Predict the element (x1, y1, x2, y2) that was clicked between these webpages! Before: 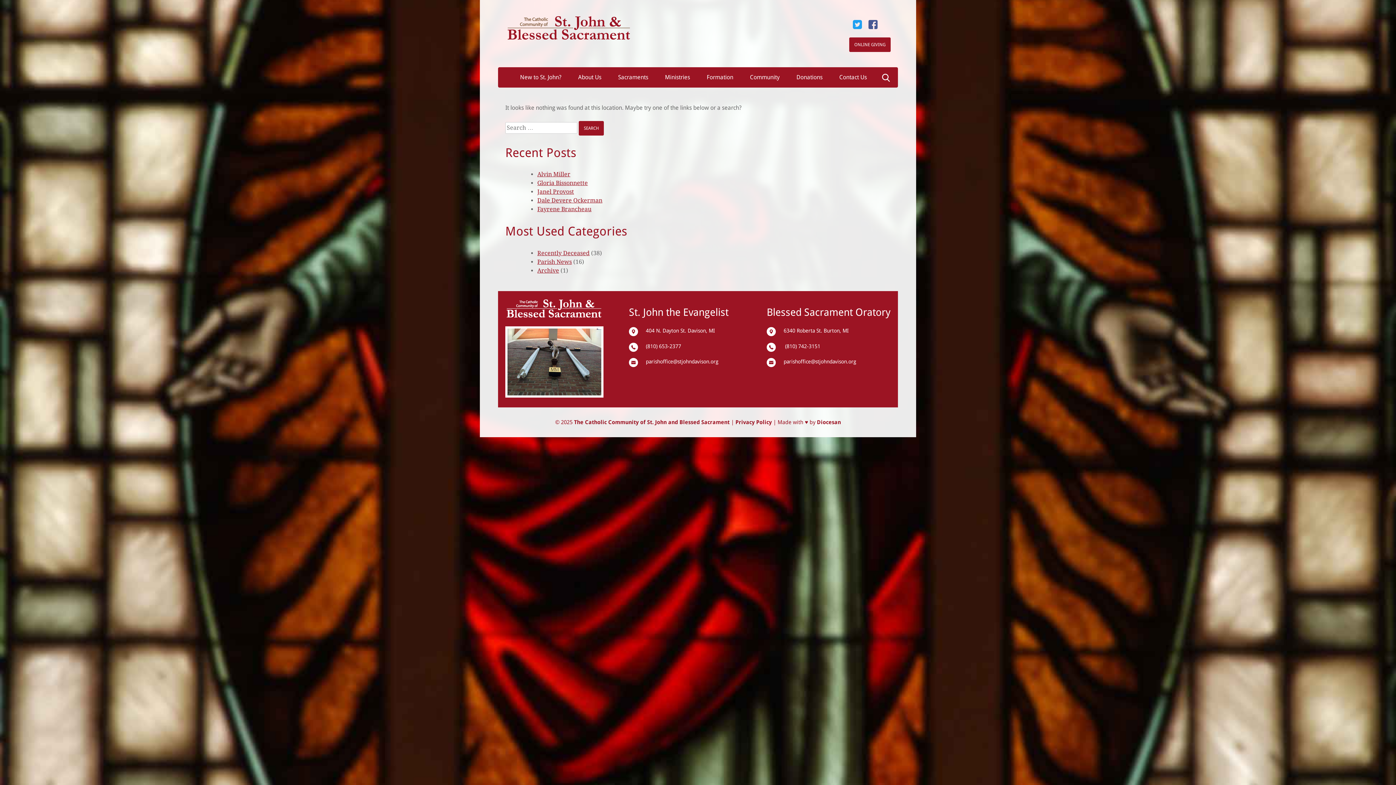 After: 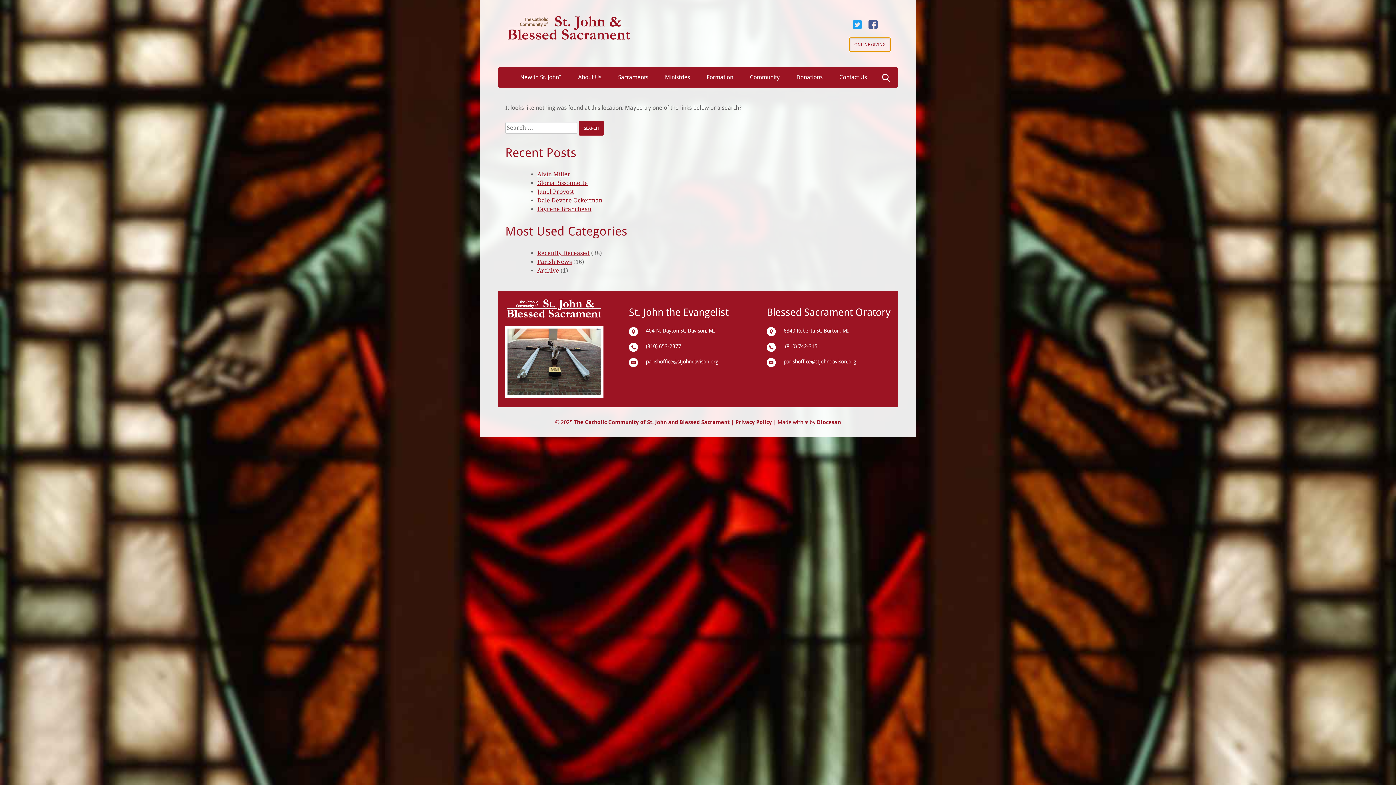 Action: bbox: (849, 37, 890, 51) label: ONLINE GIVING